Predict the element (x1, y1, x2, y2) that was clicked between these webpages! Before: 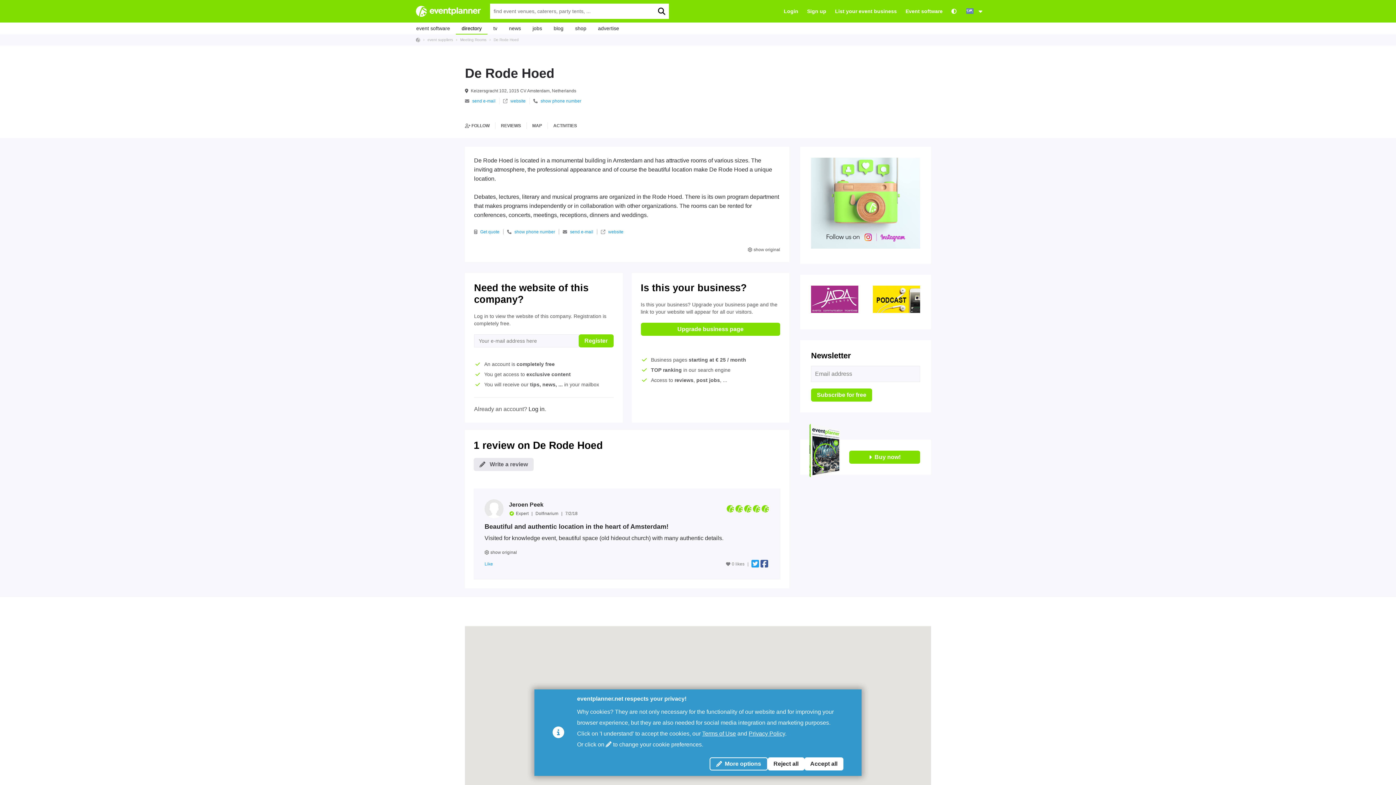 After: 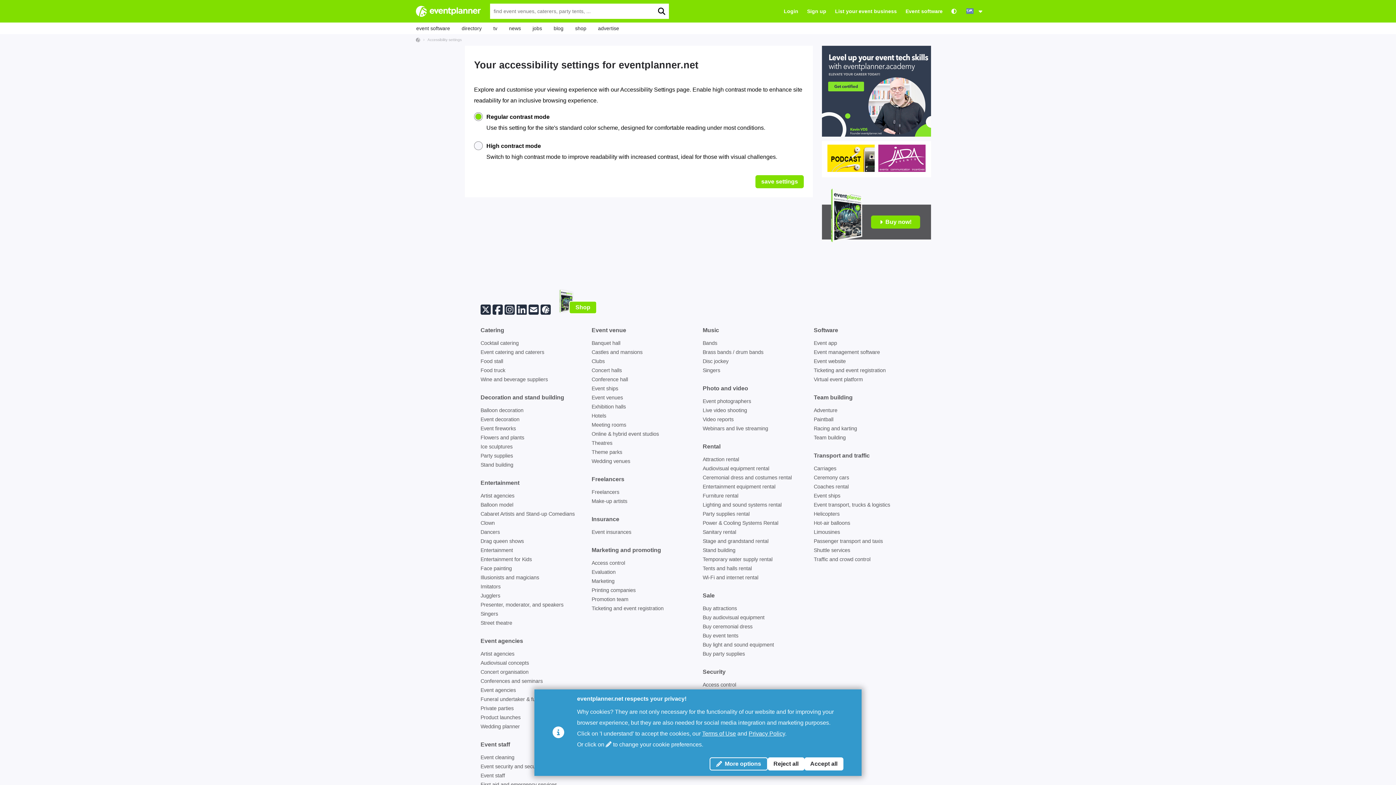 Action: label: Accessibility: high contrast settings bbox: (951, 8, 956, 14)